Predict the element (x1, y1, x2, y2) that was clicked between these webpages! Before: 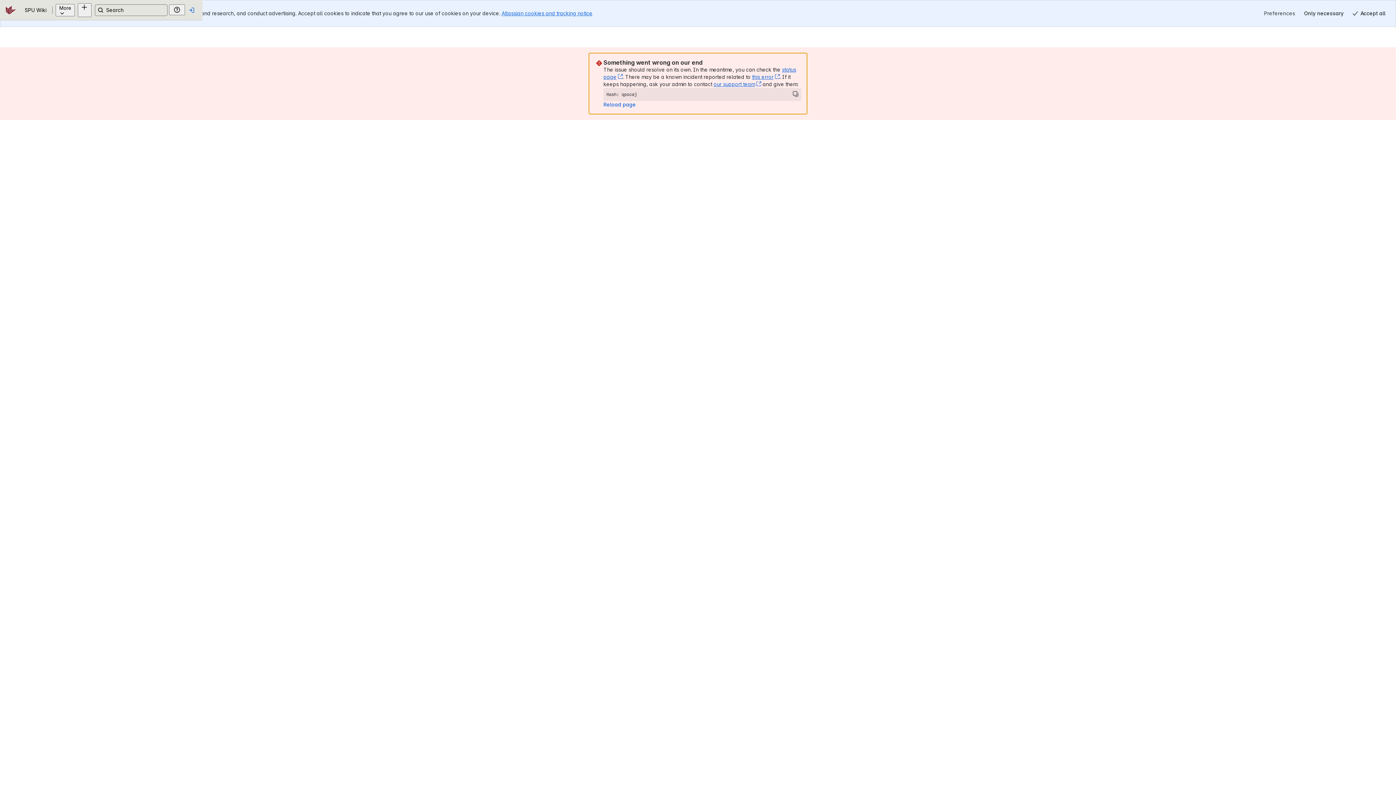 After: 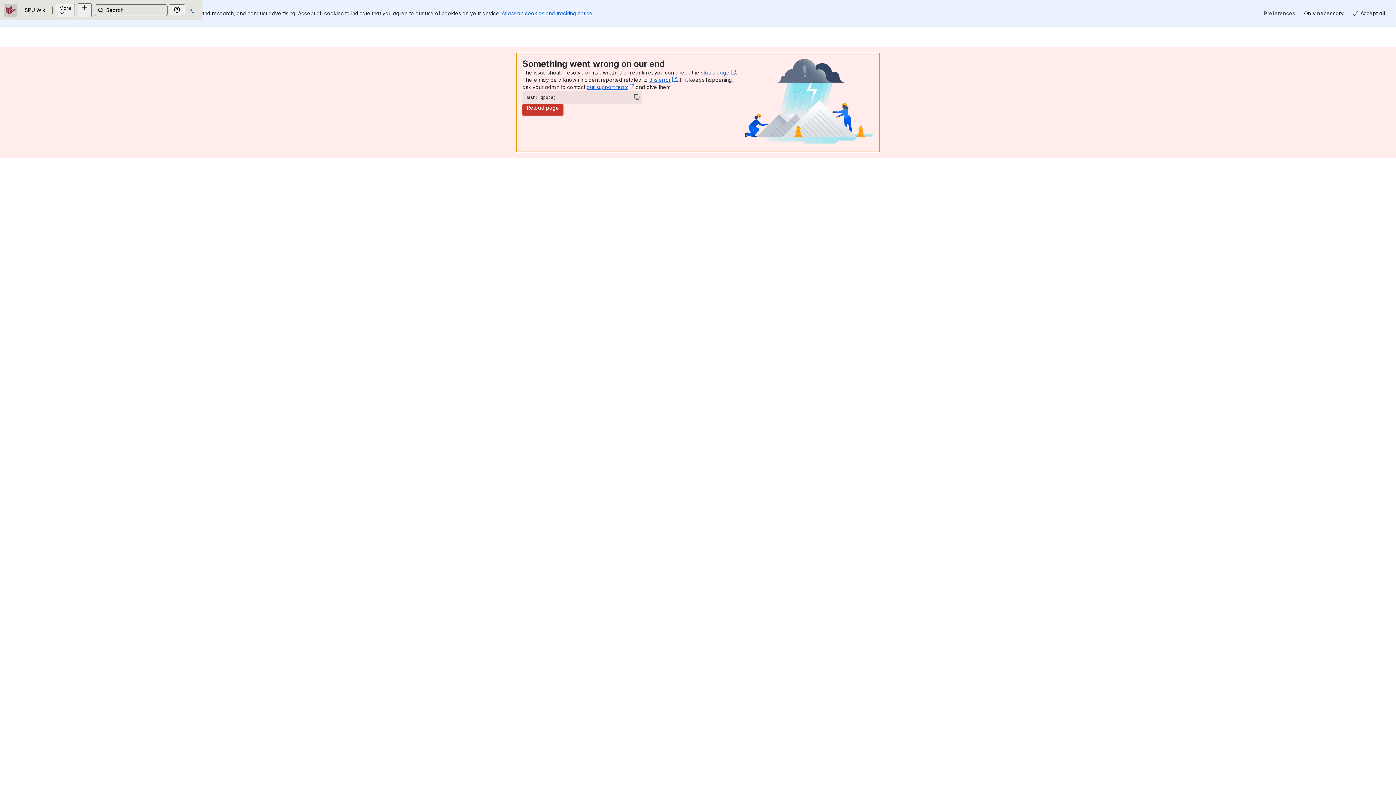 Action: label: SPU Wiki bbox: (17, 8, 20, 11)